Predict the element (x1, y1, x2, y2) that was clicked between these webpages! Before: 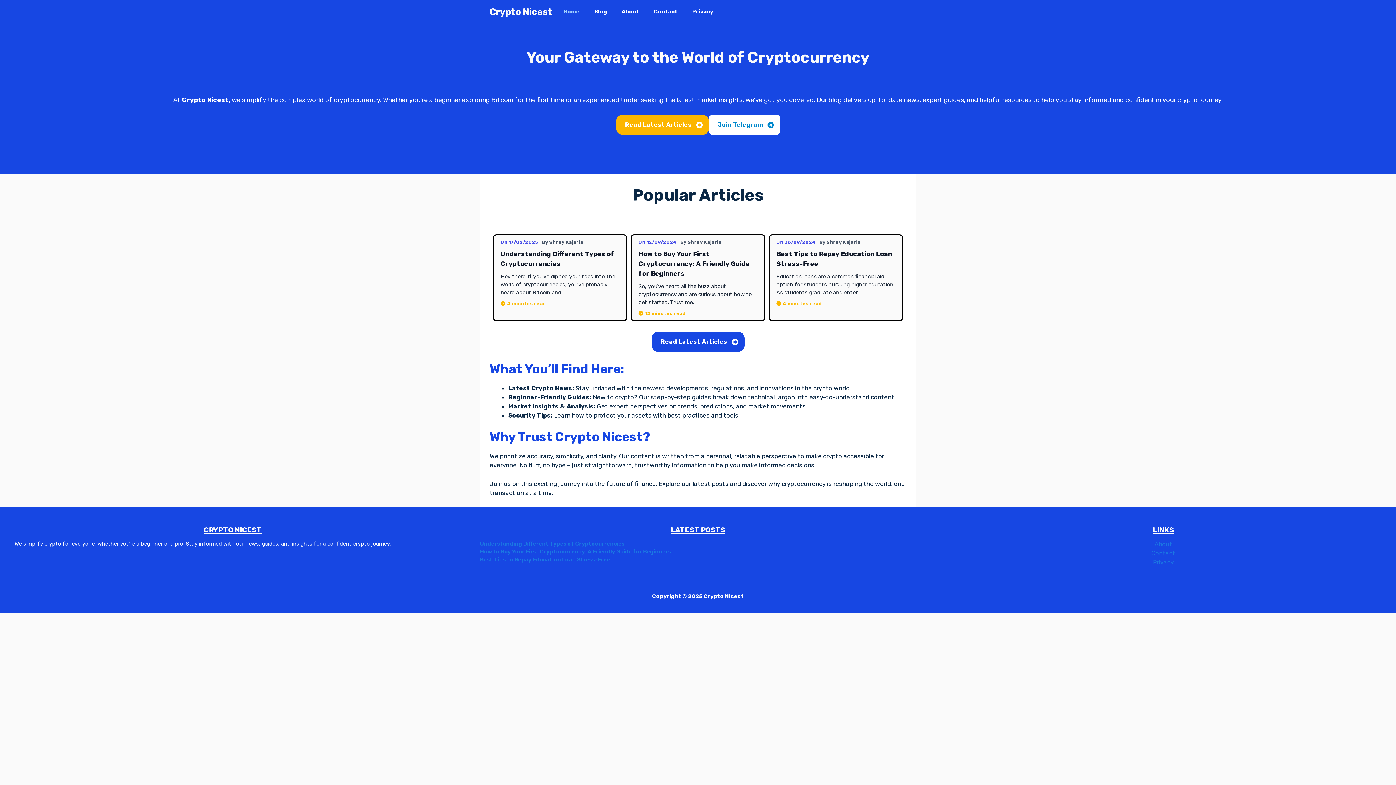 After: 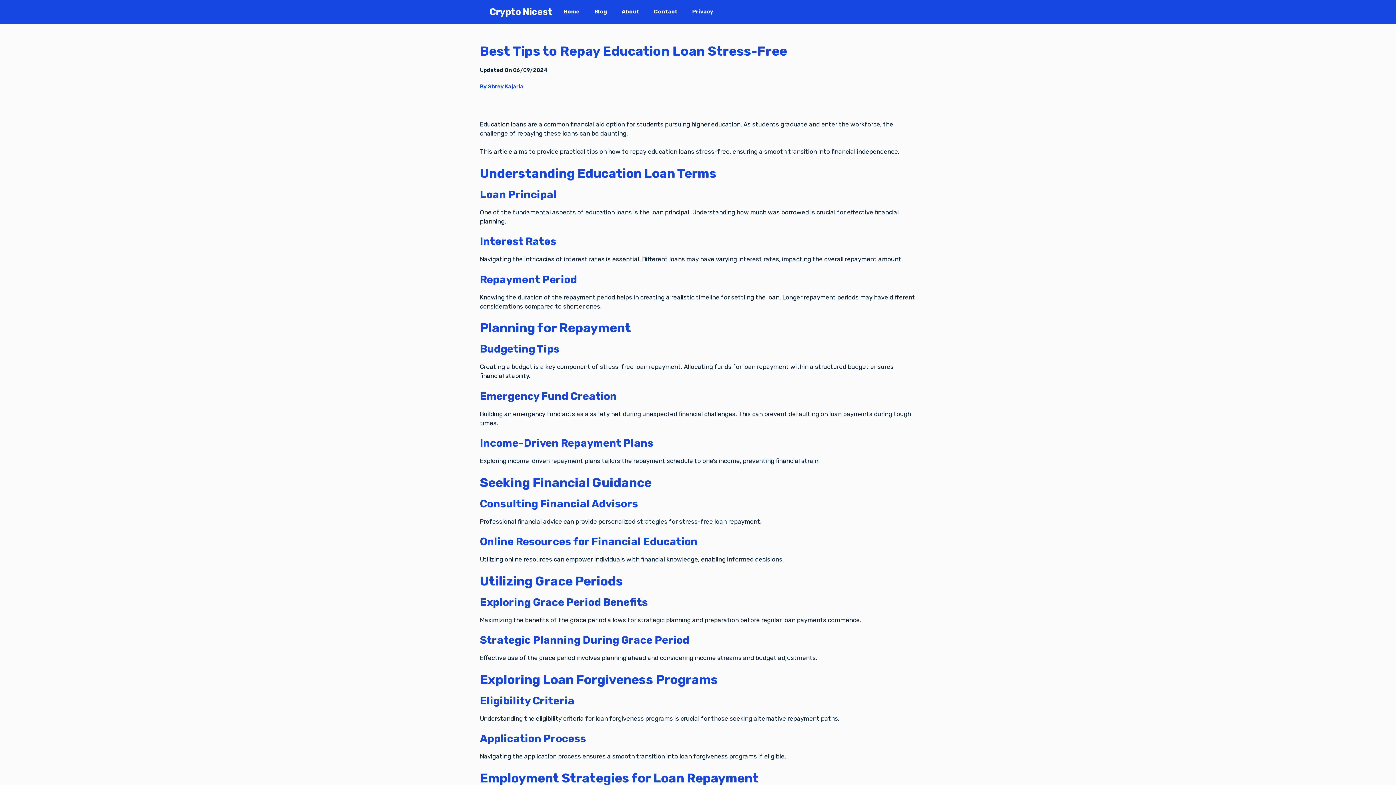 Action: bbox: (480, 556, 610, 563) label: Best Tips to Repay Education Loan Stress-Free